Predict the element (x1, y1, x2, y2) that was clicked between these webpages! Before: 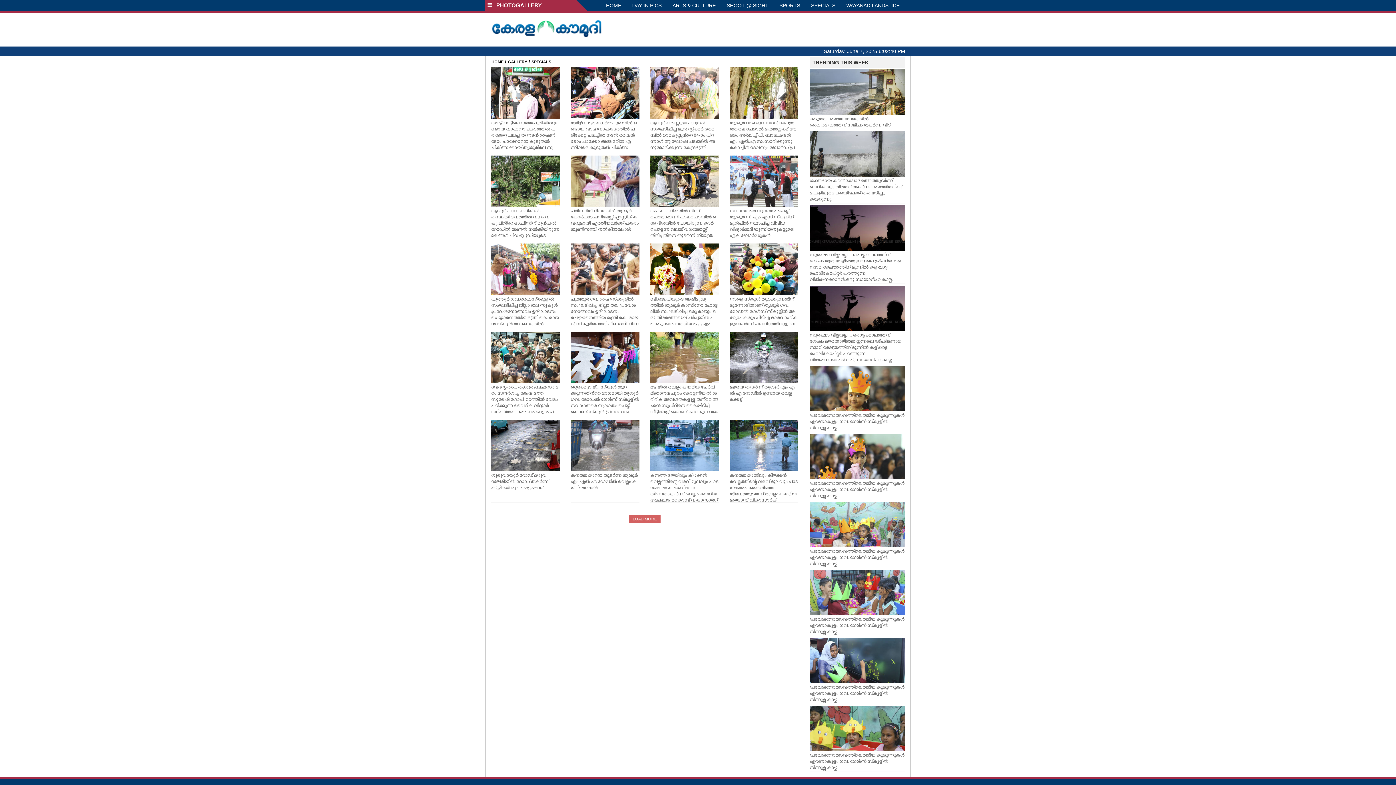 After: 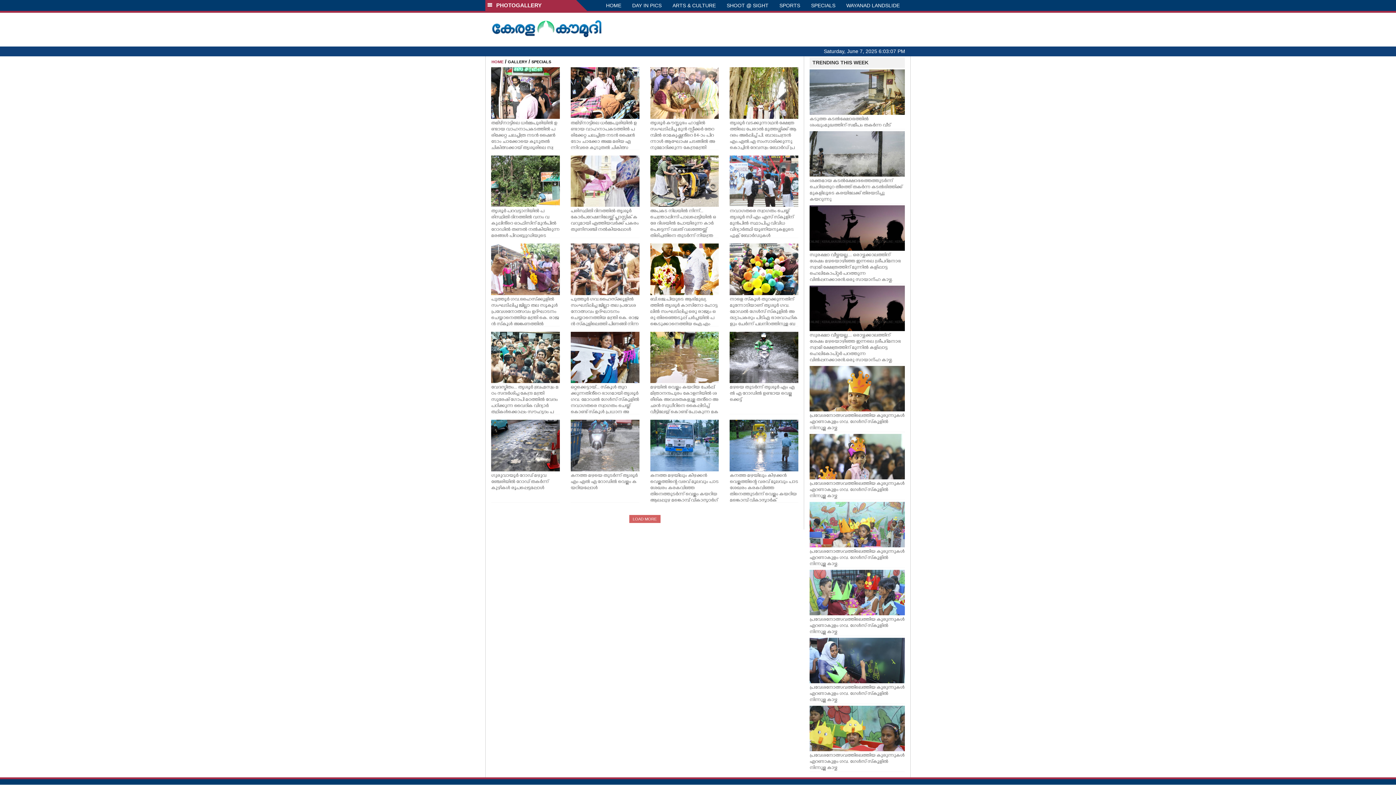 Action: label: HOME bbox: (491, 59, 503, 64)